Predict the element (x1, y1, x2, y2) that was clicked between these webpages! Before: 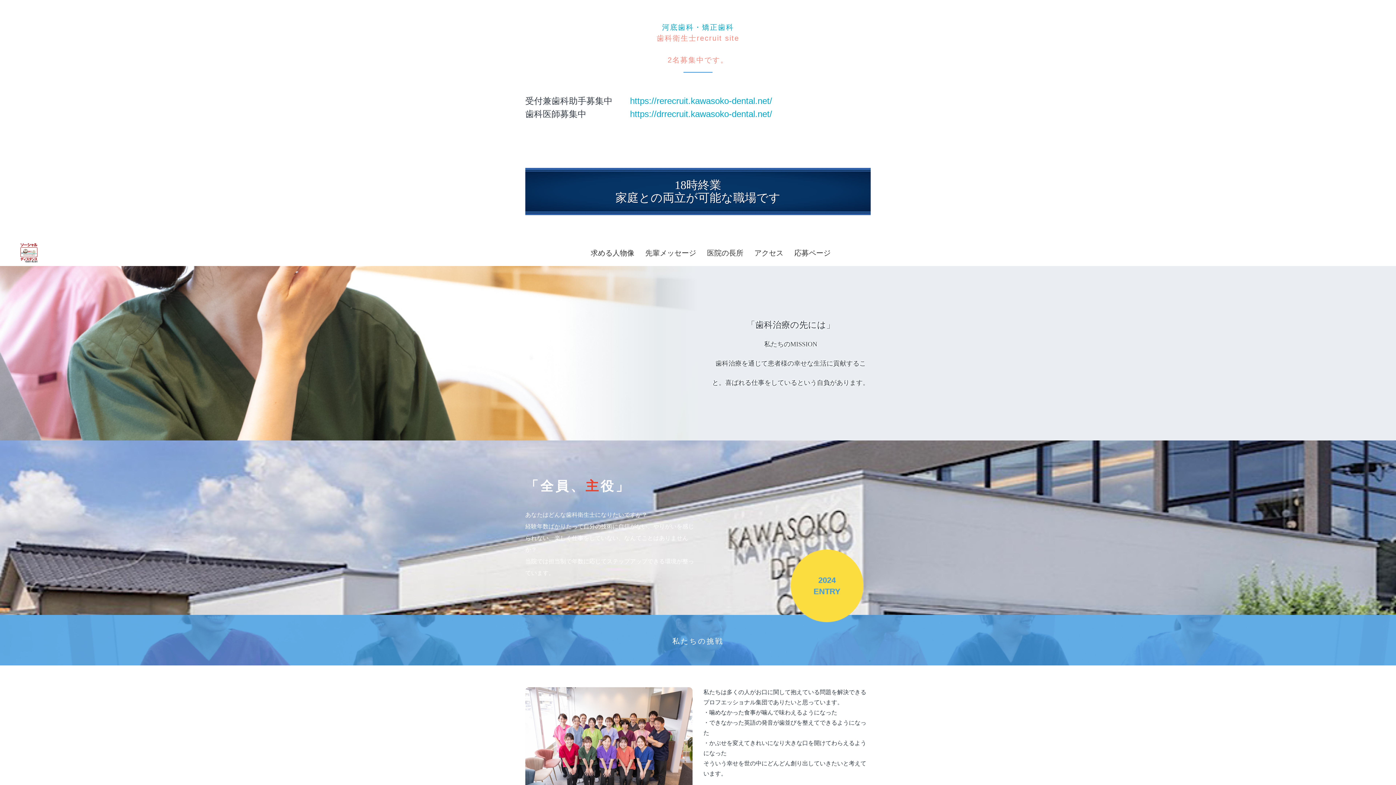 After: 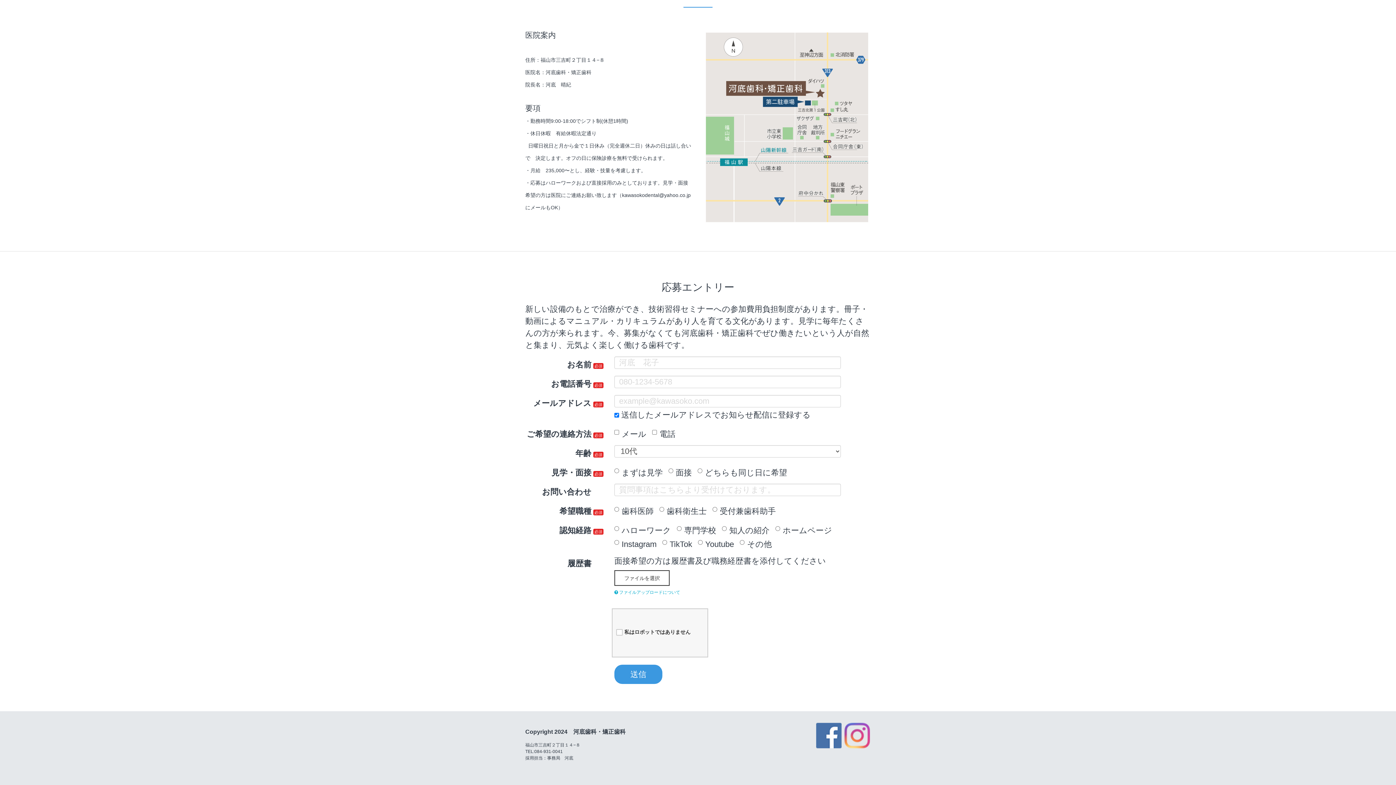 Action: bbox: (794, 248, 830, 258) label: 応募ページ